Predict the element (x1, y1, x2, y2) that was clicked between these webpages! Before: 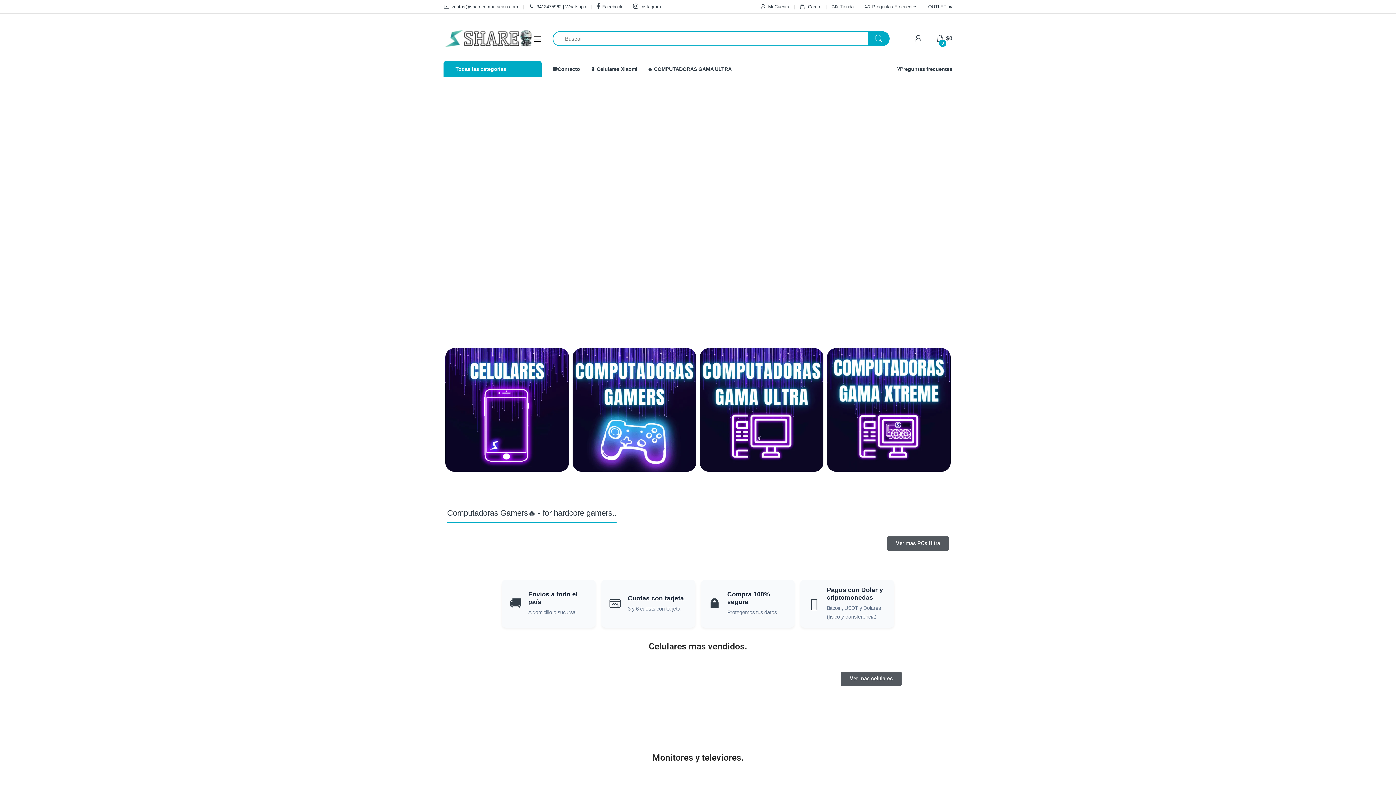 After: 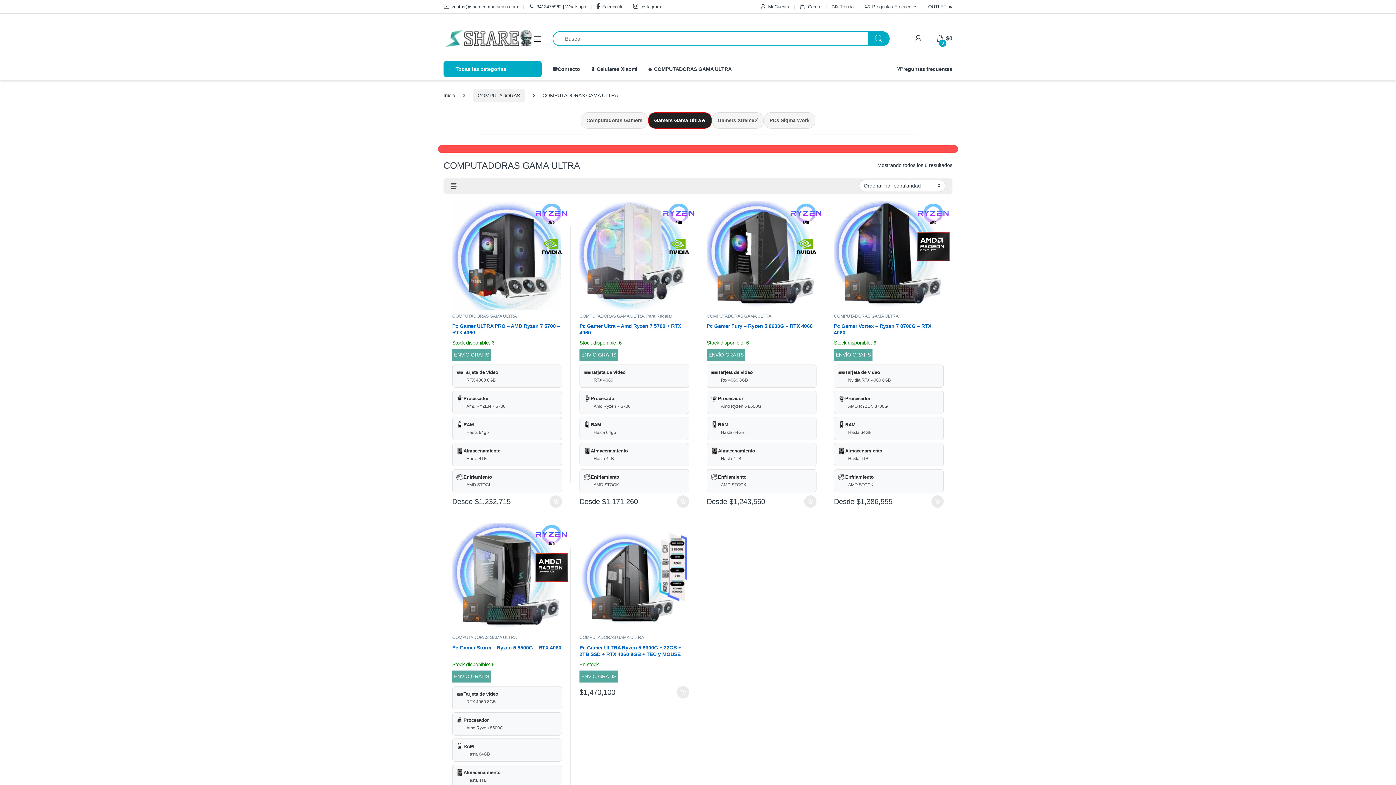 Action: bbox: (700, 348, 823, 472)